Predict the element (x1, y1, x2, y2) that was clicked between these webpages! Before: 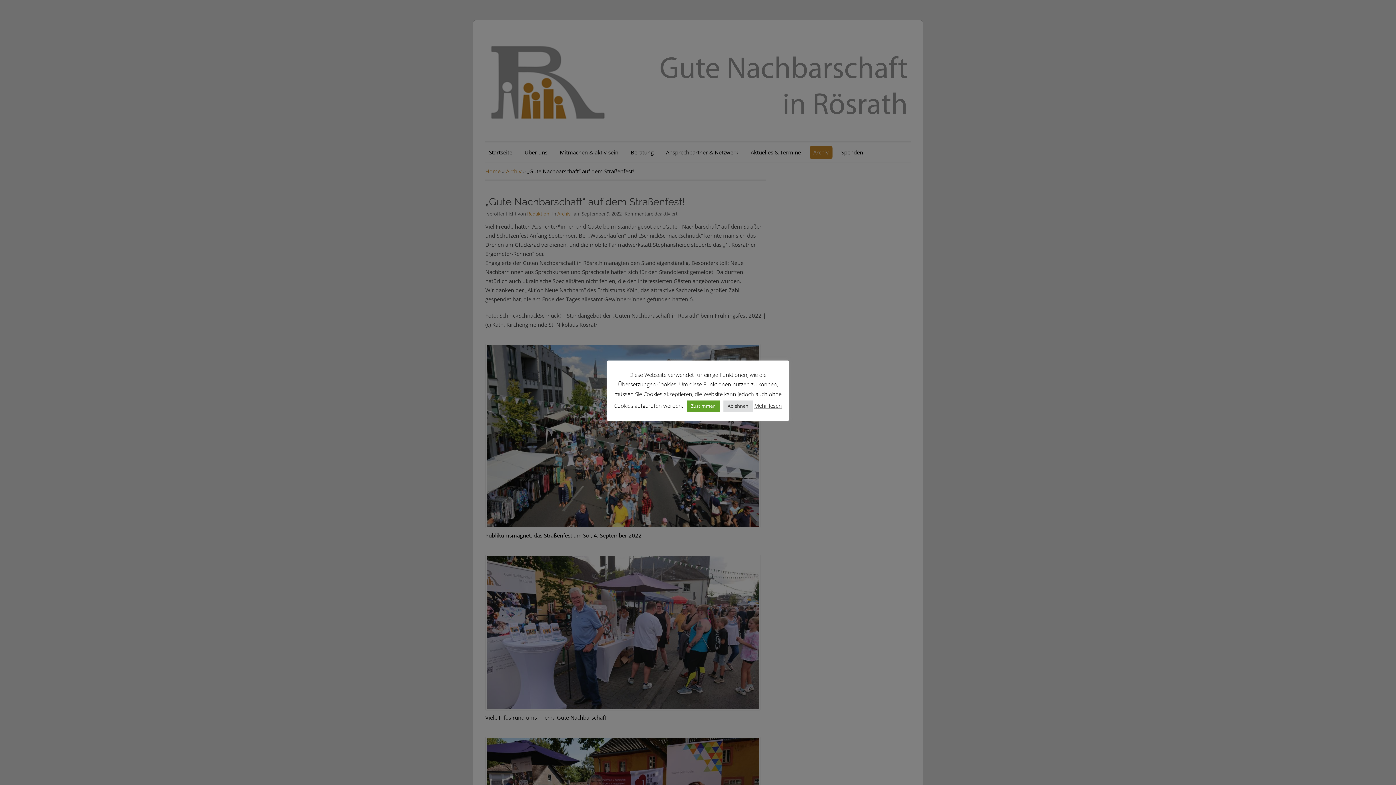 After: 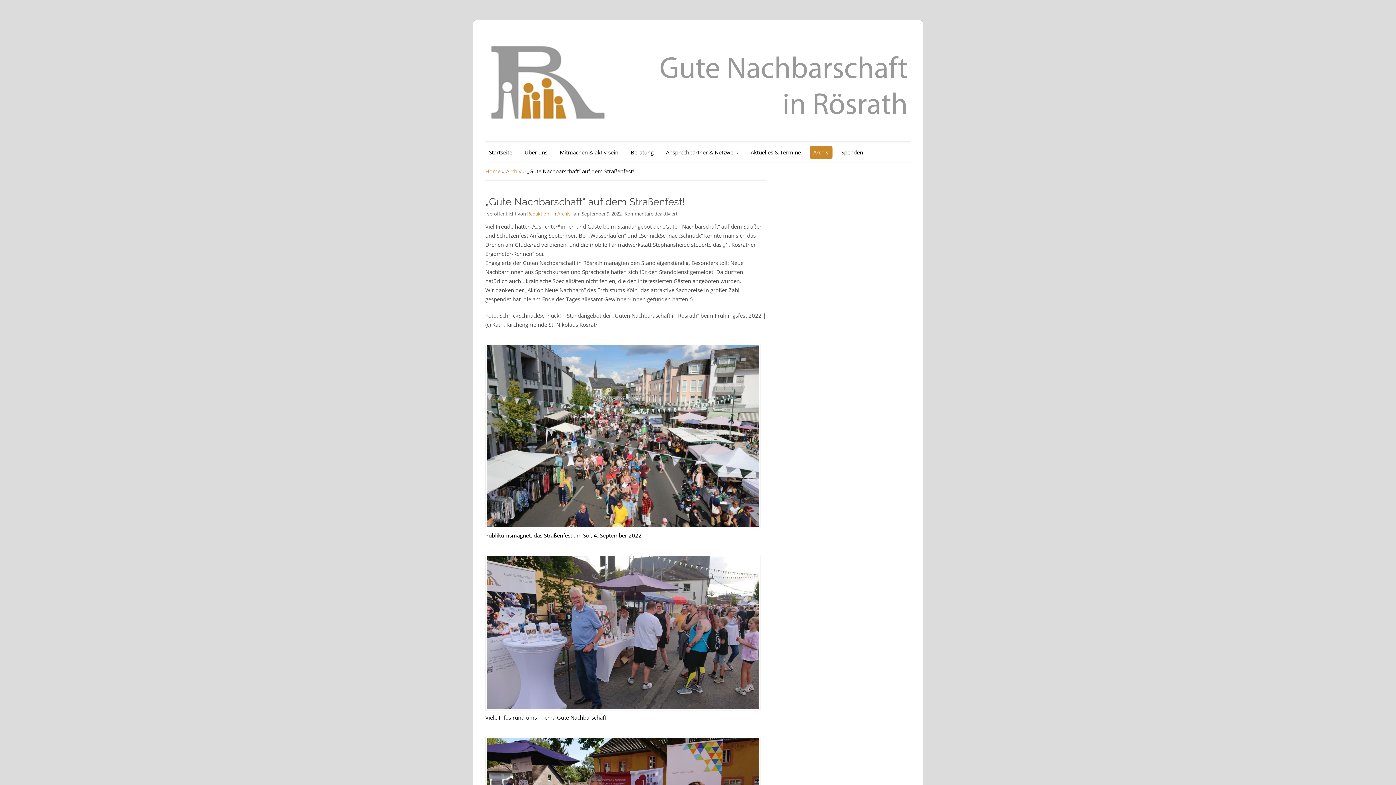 Action: bbox: (686, 400, 720, 411) label: Zustimmen